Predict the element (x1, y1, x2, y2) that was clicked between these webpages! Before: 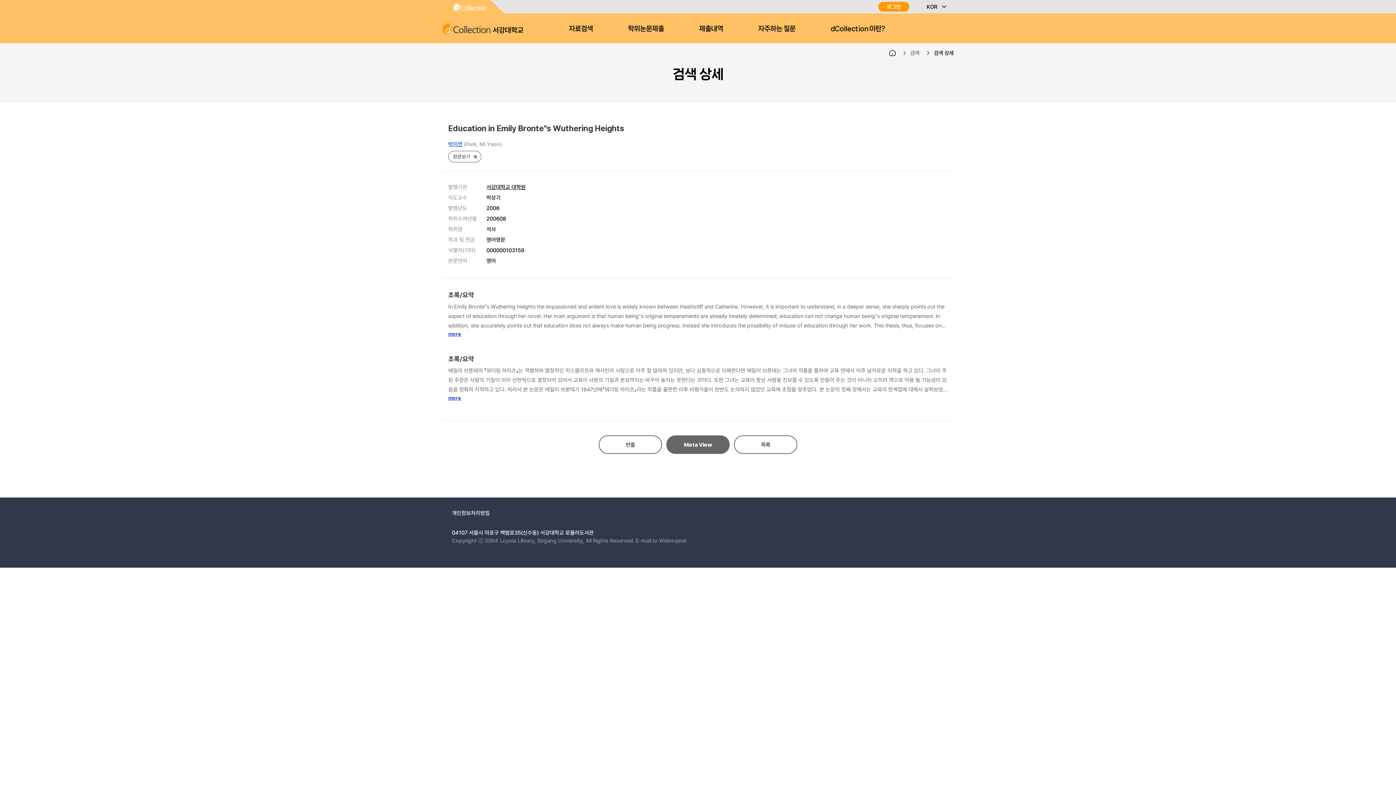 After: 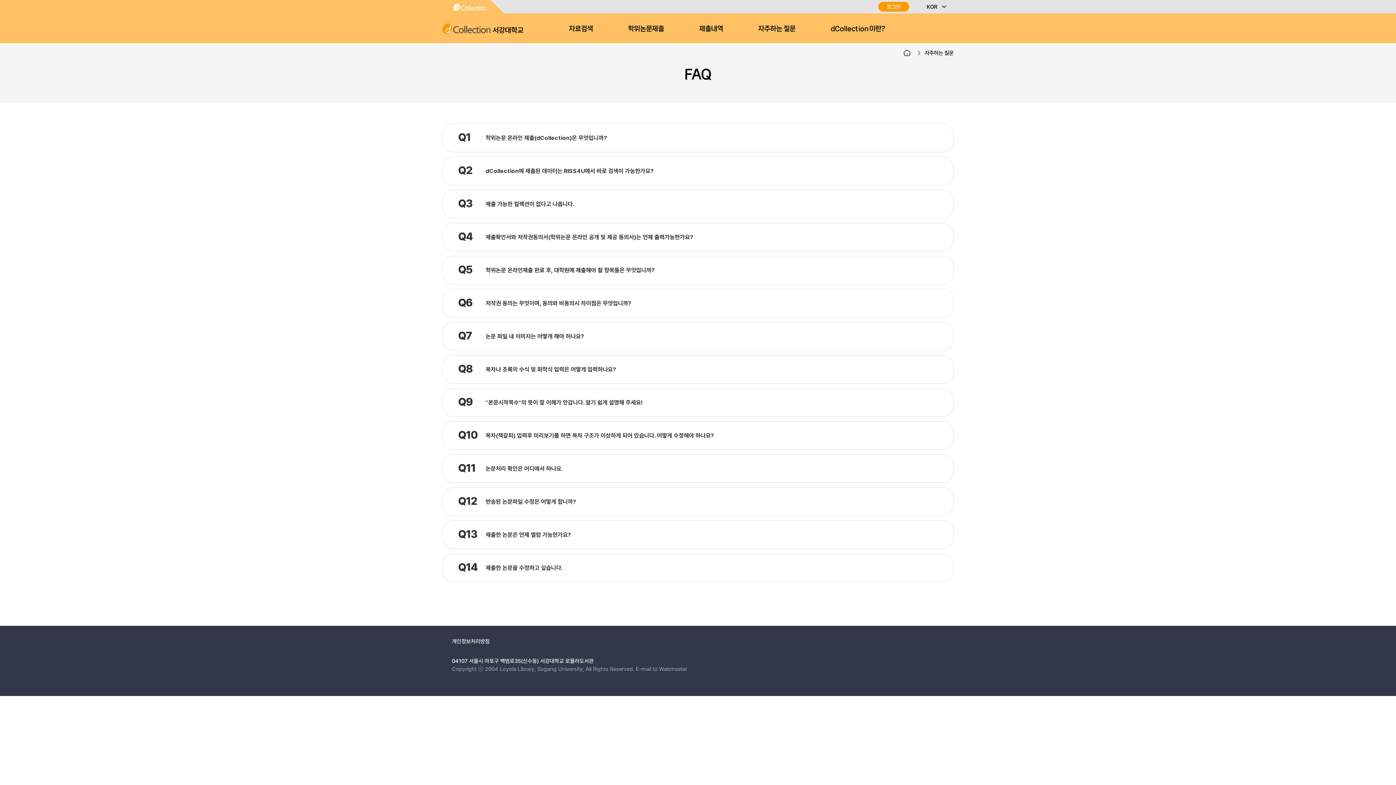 Action: bbox: (758, 24, 795, 32) label: 자주하는 질문